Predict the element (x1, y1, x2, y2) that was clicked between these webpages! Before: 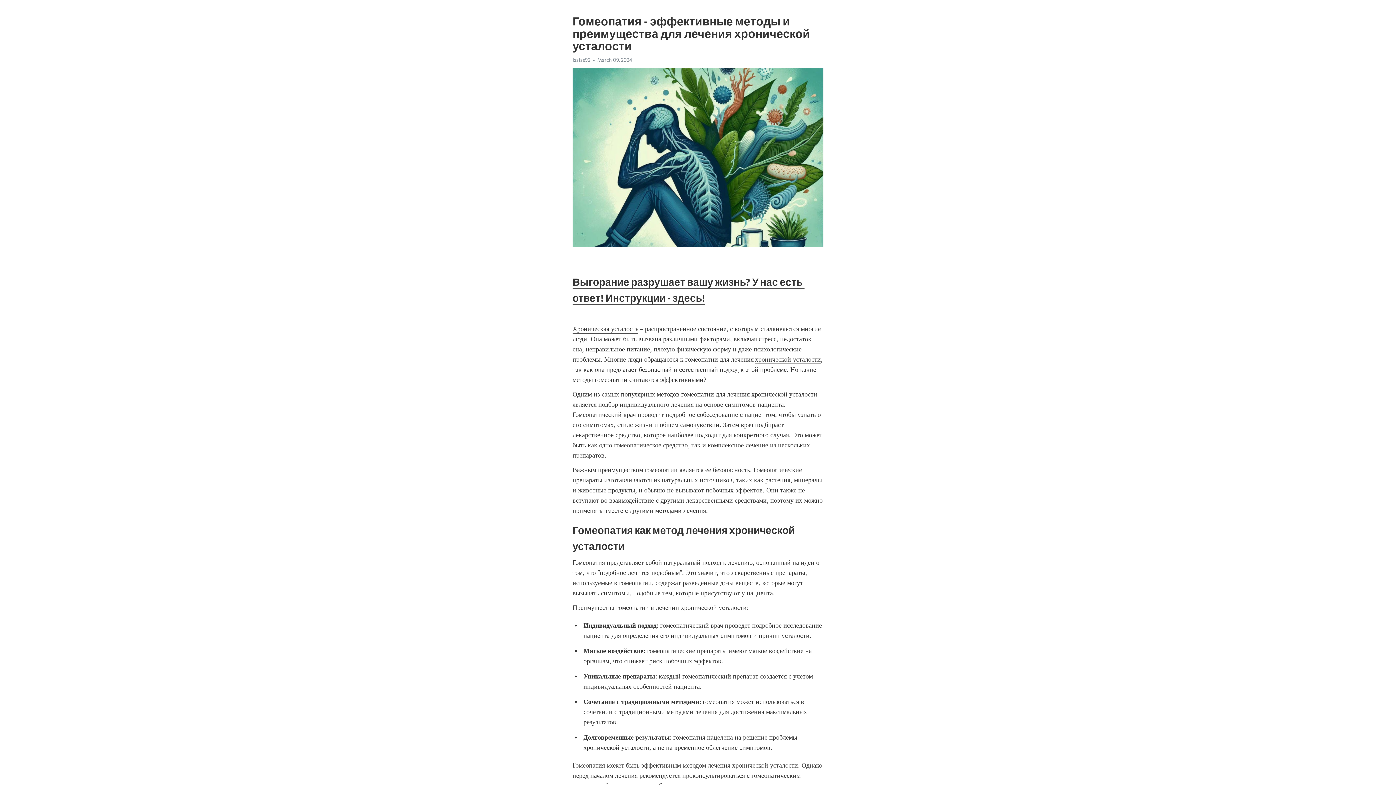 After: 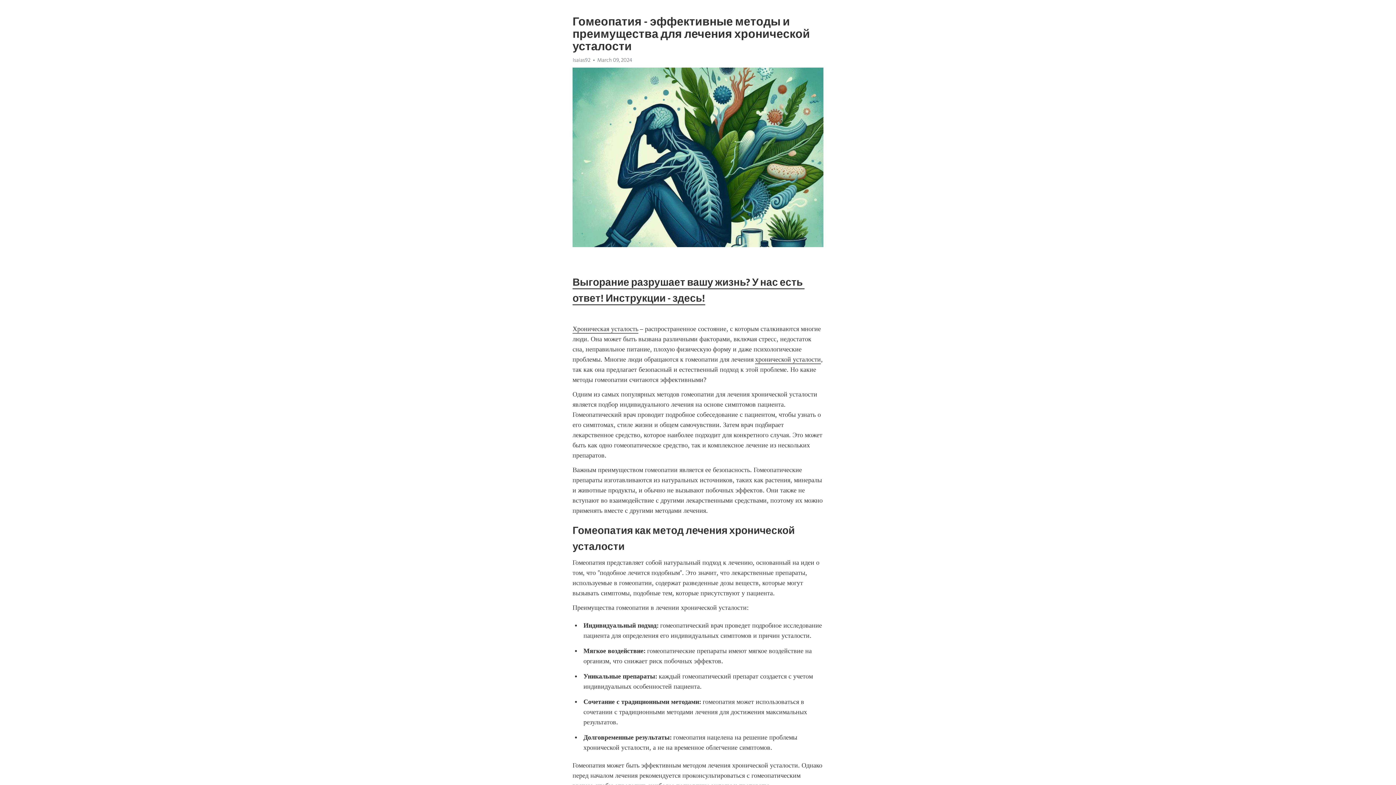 Action: label: Хроническая усталость bbox: (572, 325, 638, 333)